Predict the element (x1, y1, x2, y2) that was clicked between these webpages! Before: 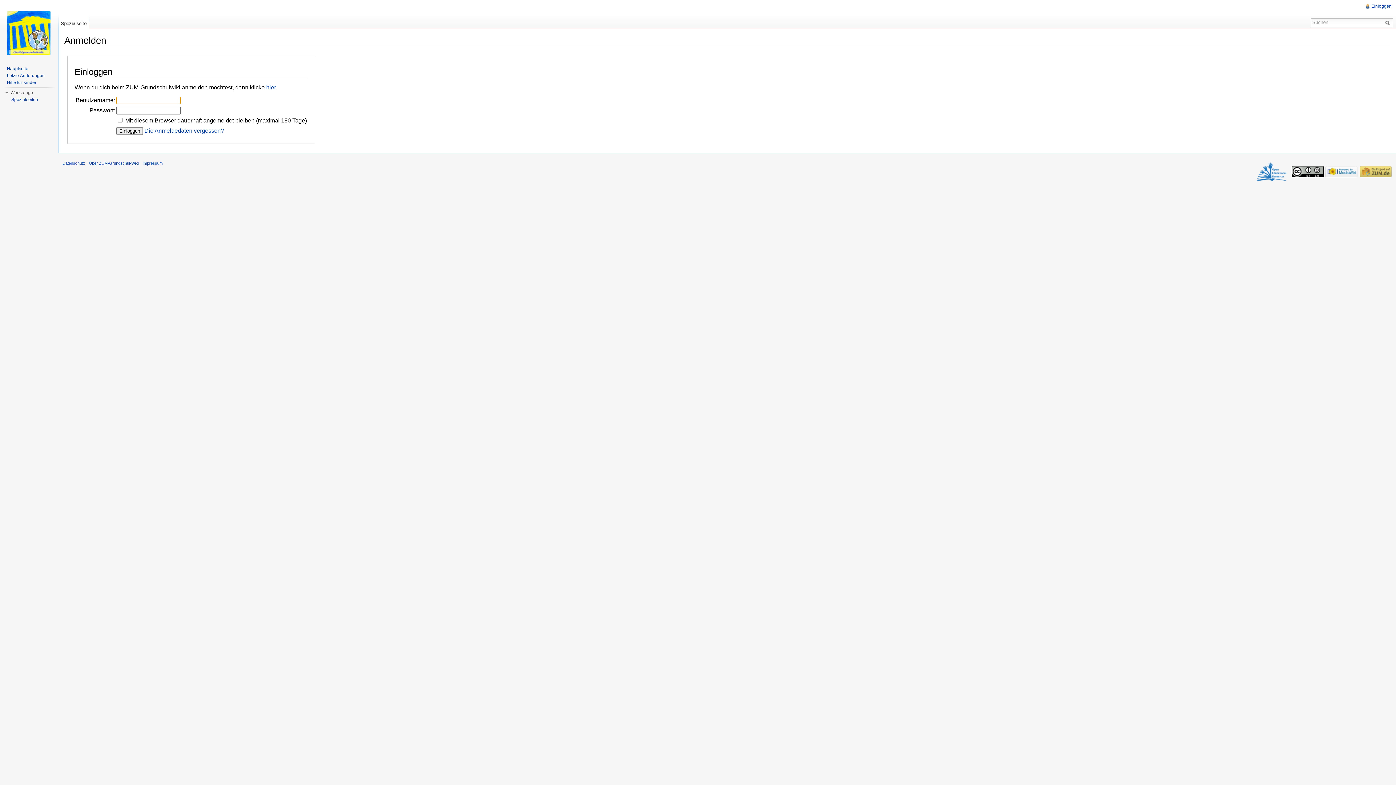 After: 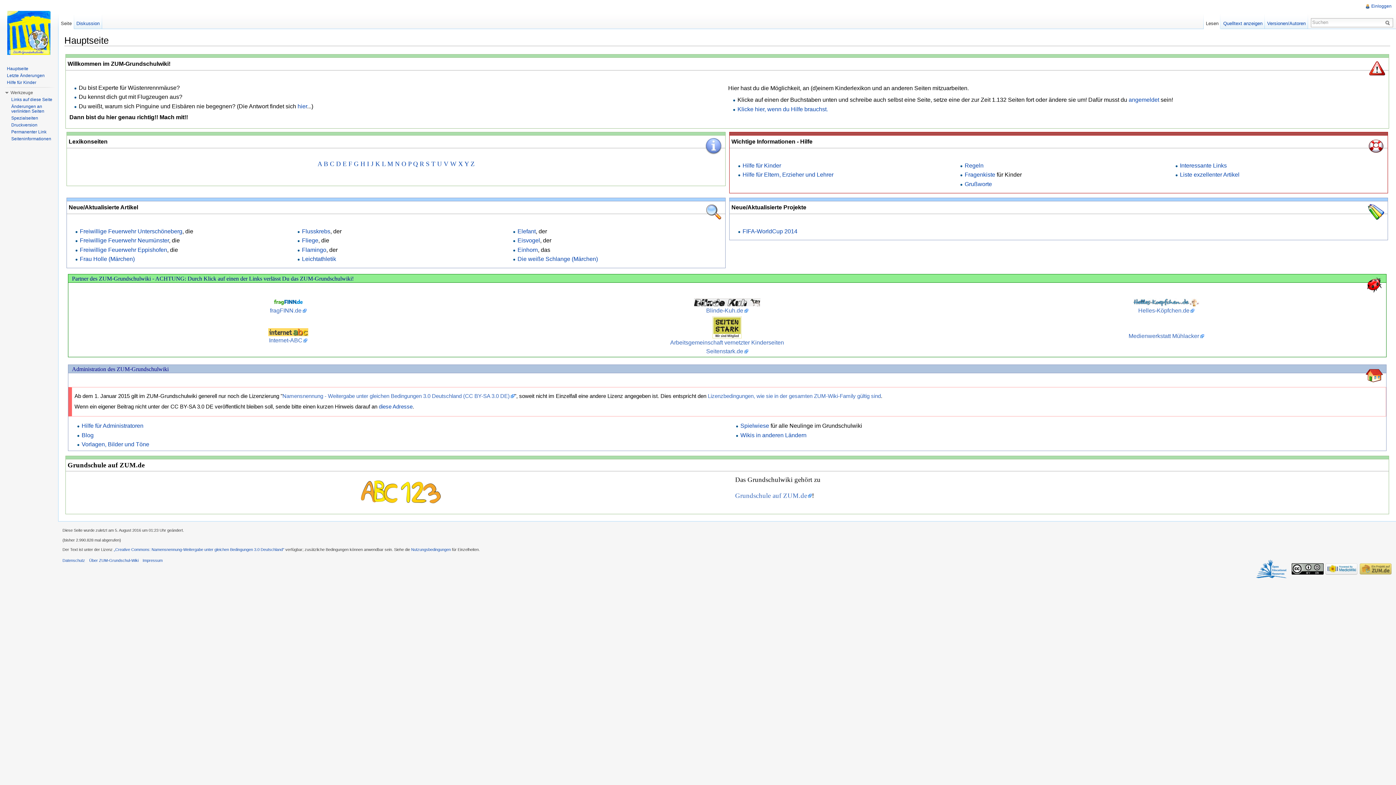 Action: bbox: (0, 3, 58, 61)